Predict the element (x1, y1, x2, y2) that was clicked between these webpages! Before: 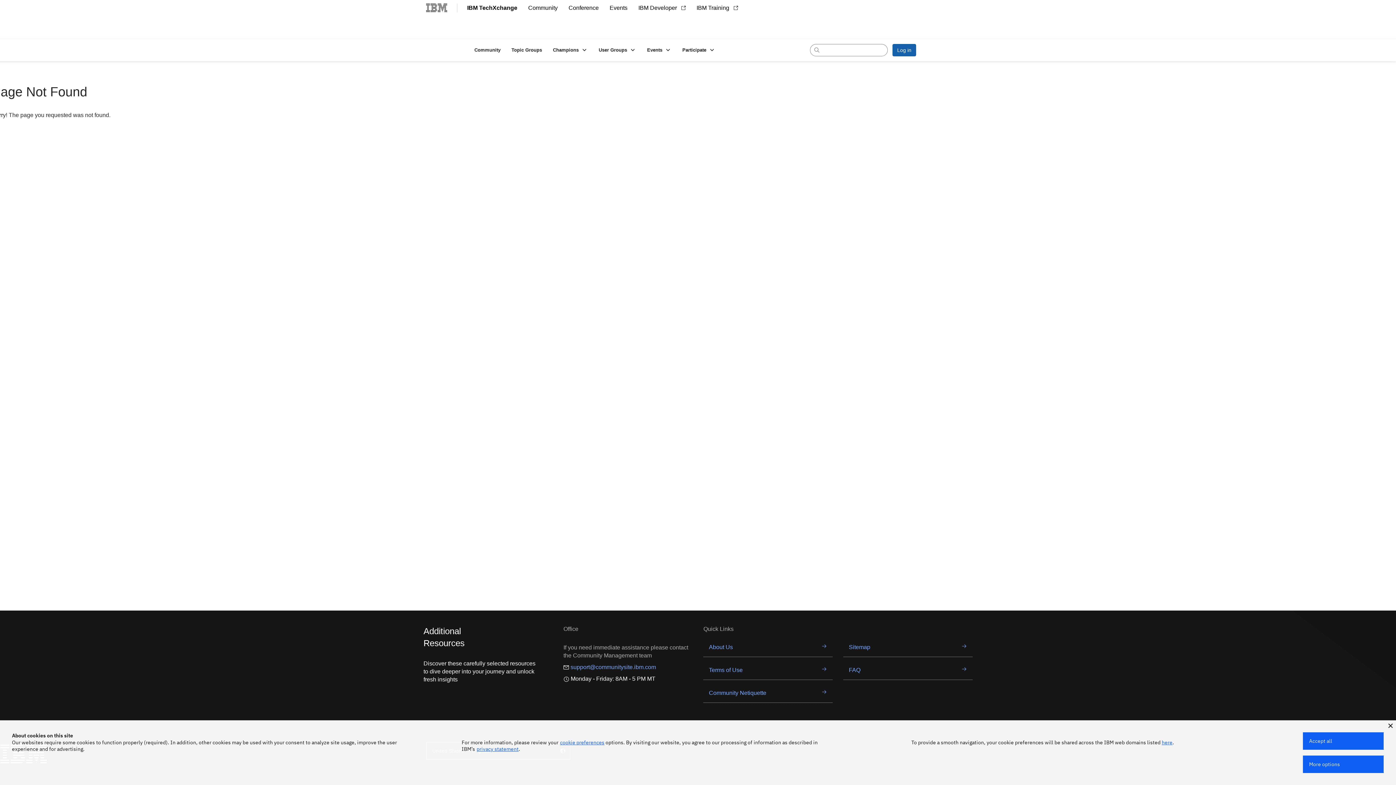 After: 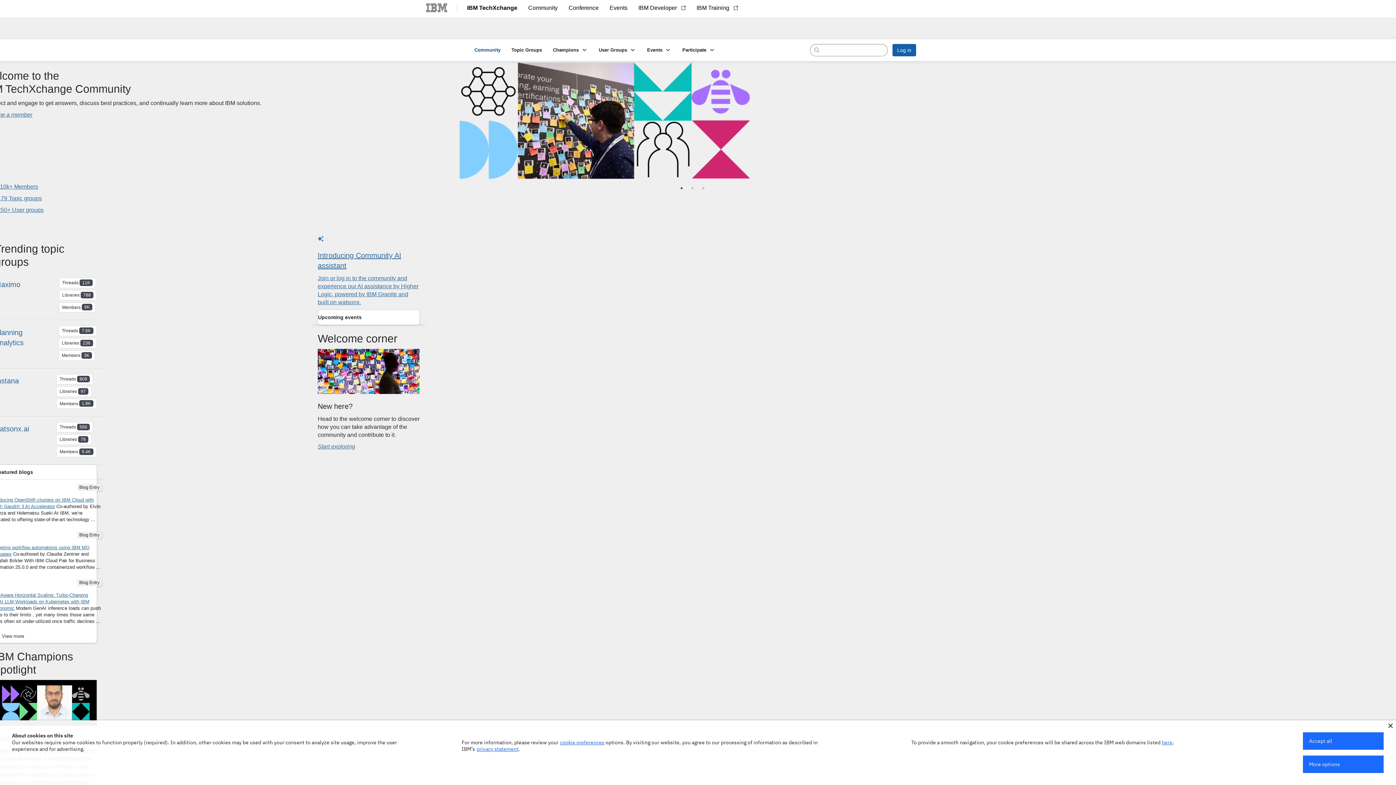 Action: bbox: (522, 0, 563, 15) label: Community